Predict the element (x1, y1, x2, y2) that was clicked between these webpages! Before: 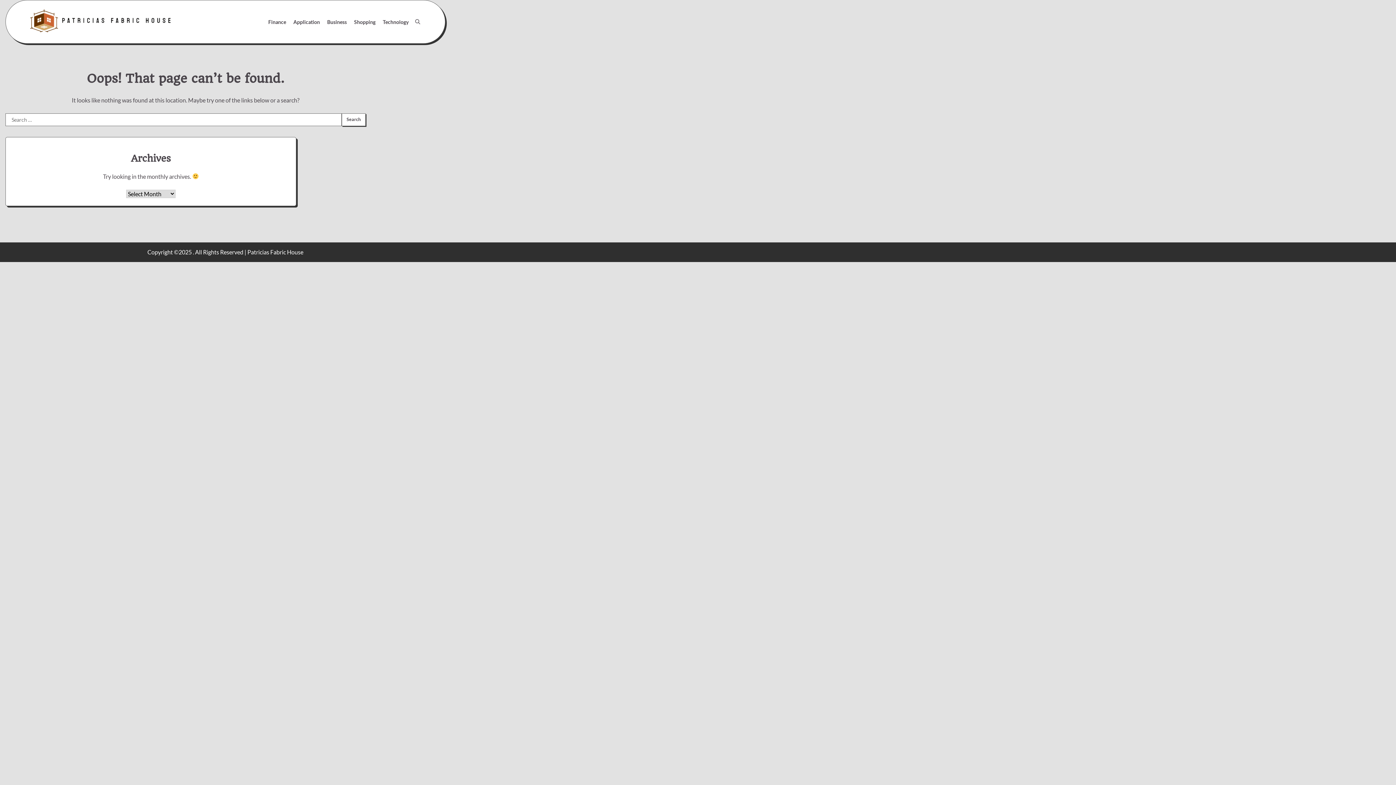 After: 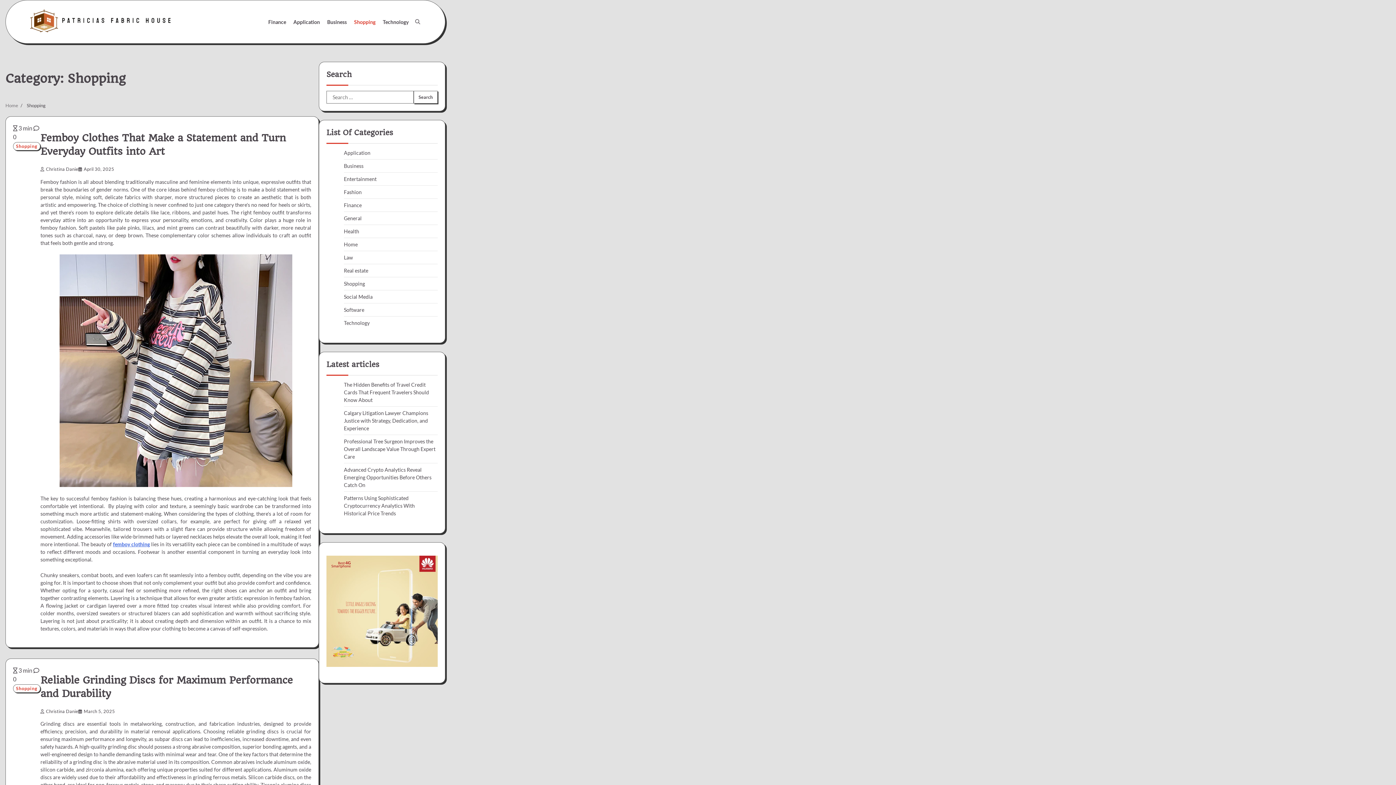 Action: label: Shopping bbox: (350, 14, 379, 29)